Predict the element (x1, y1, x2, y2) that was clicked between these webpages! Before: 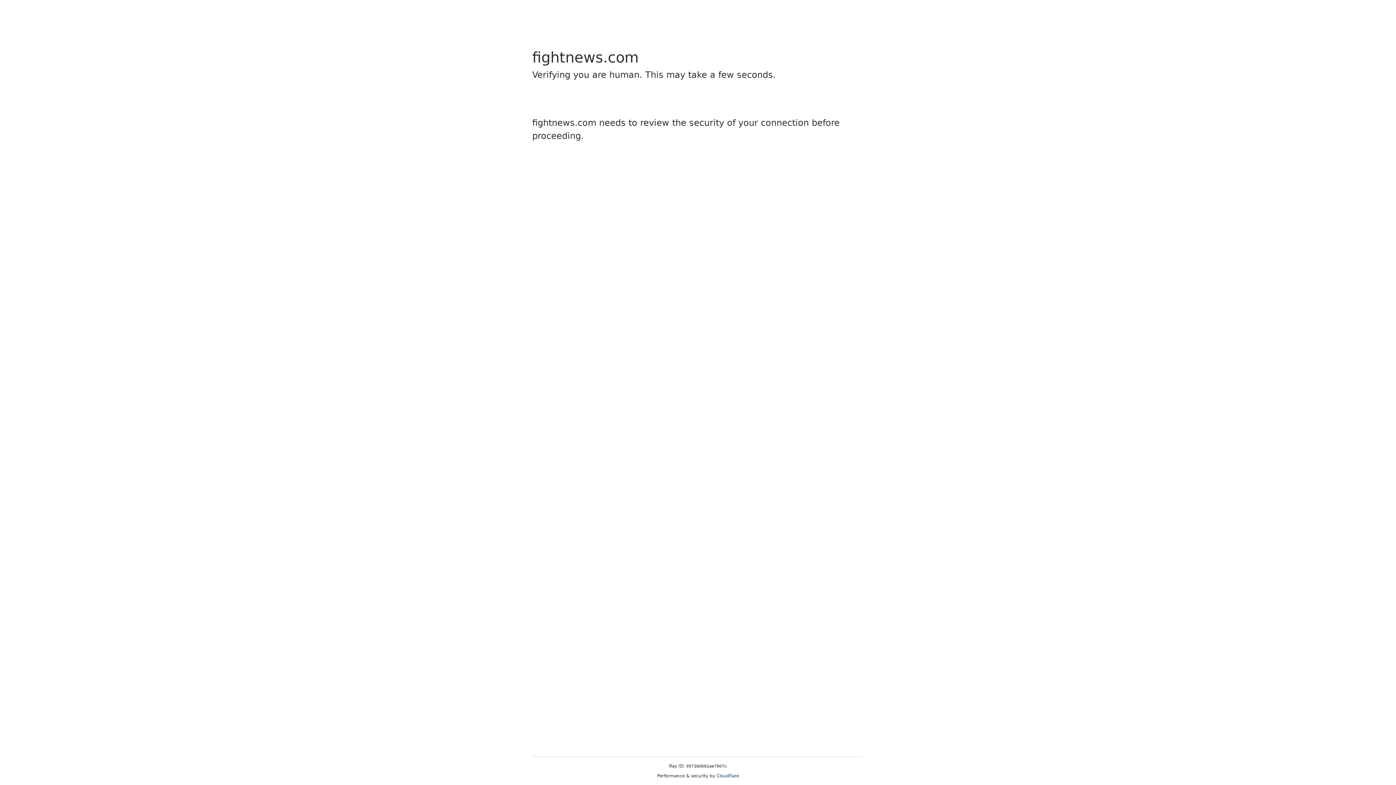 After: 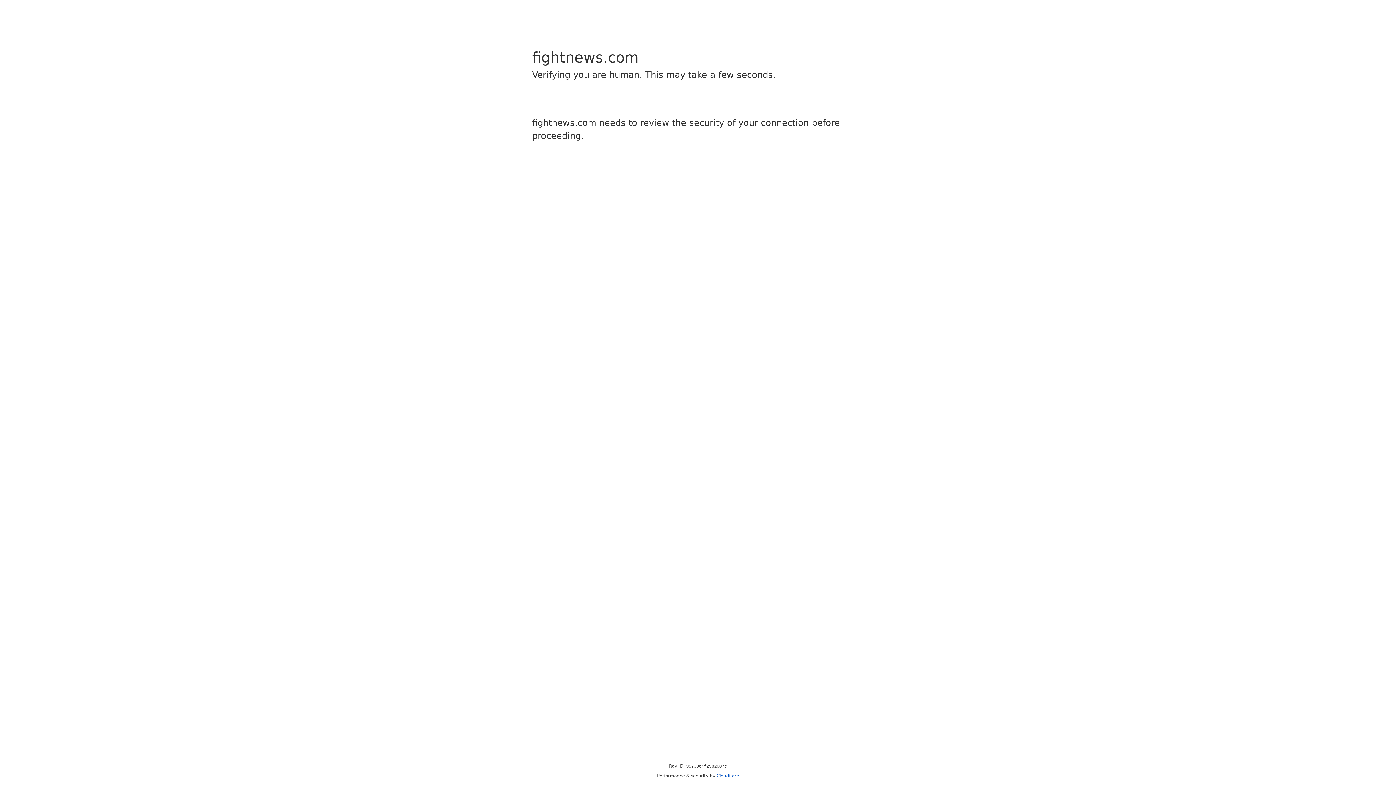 Action: bbox: (716, 773, 739, 778) label: Cloudflare